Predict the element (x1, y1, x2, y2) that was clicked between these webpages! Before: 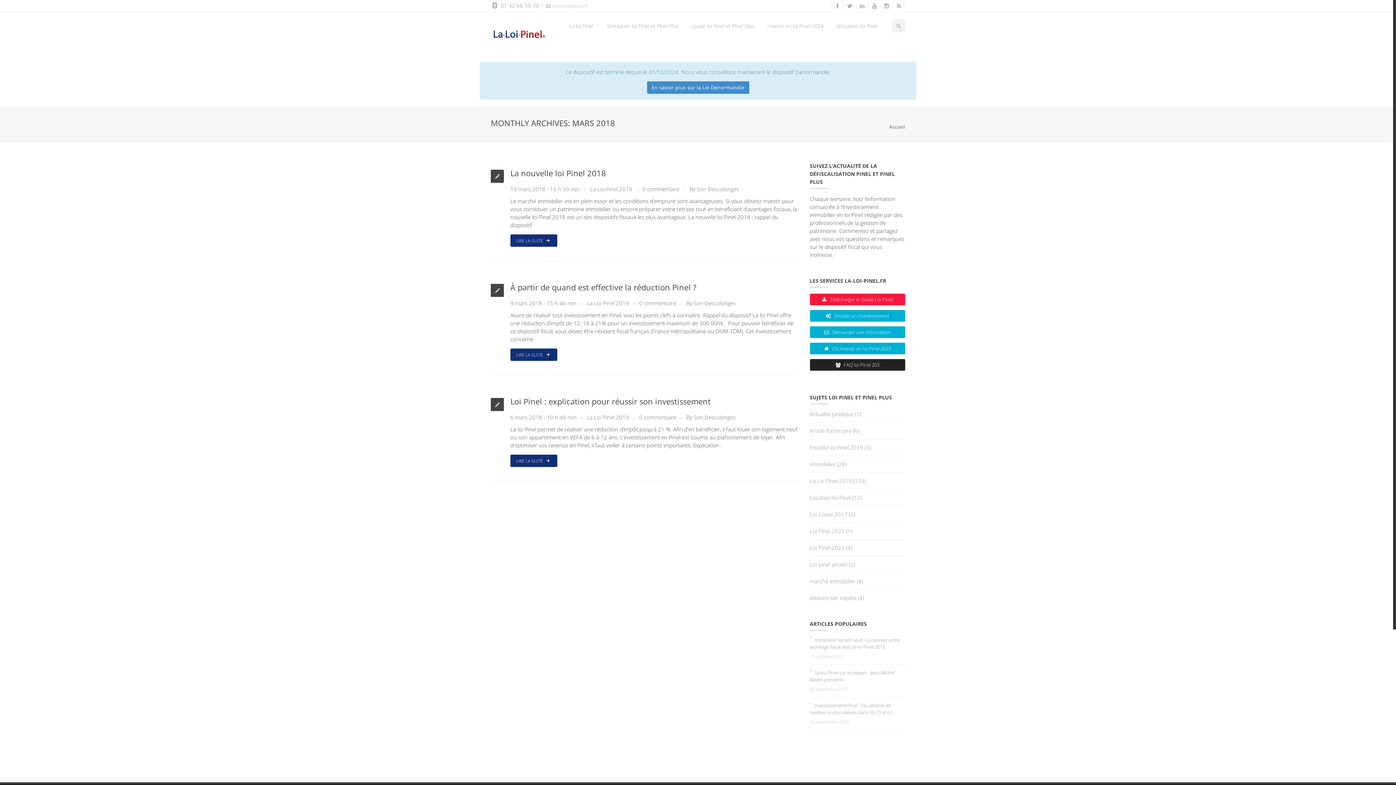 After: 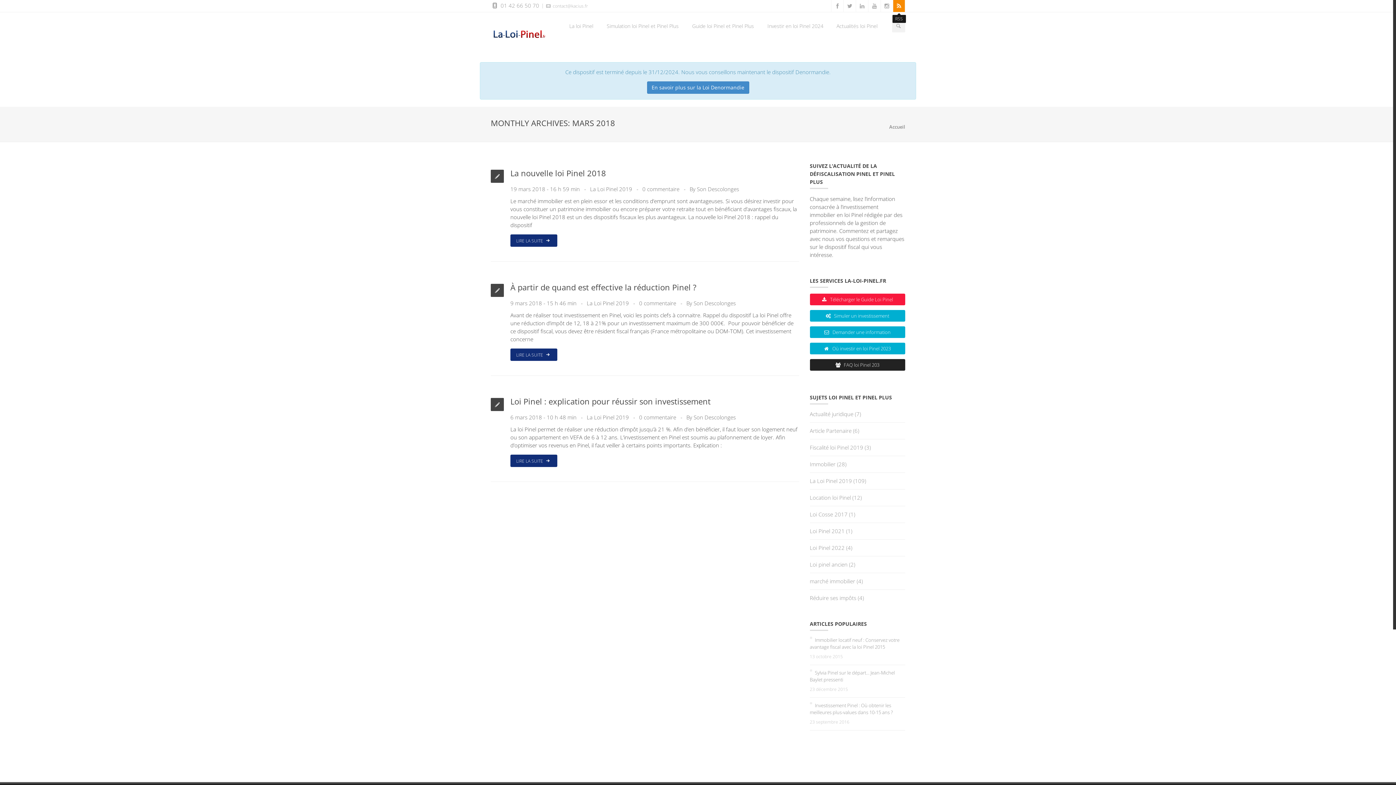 Action: bbox: (893, 0, 905, 12)